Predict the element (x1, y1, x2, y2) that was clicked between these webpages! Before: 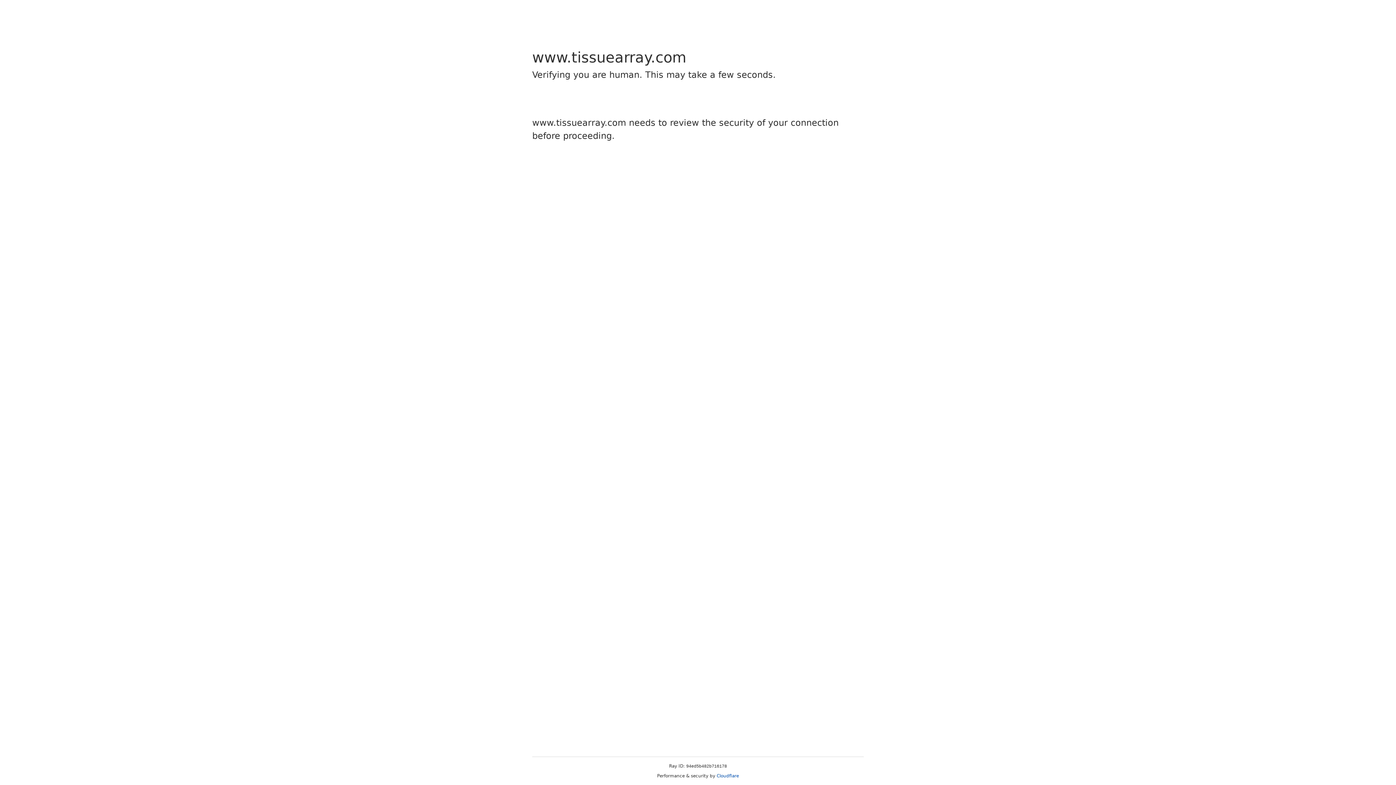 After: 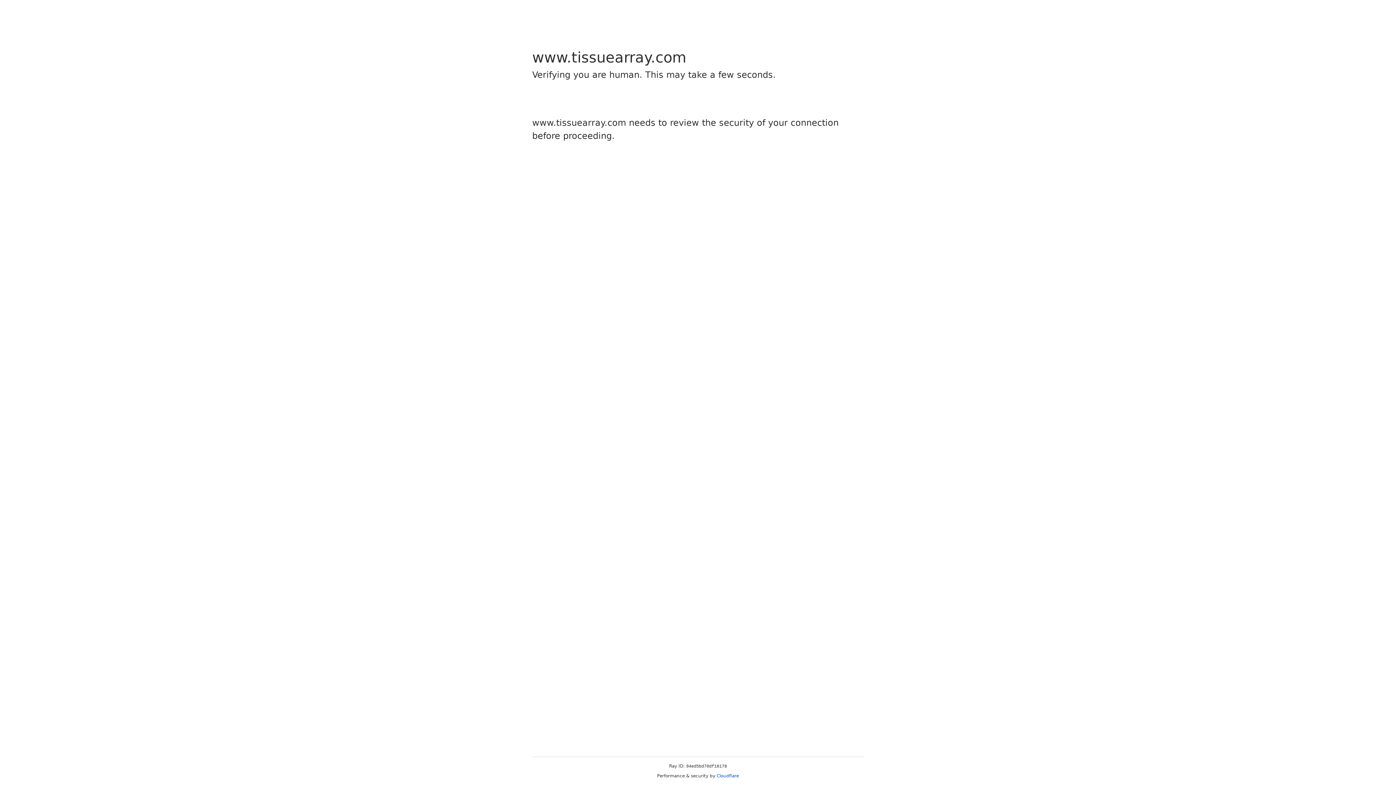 Action: label: Cloudflare bbox: (716, 773, 739, 778)